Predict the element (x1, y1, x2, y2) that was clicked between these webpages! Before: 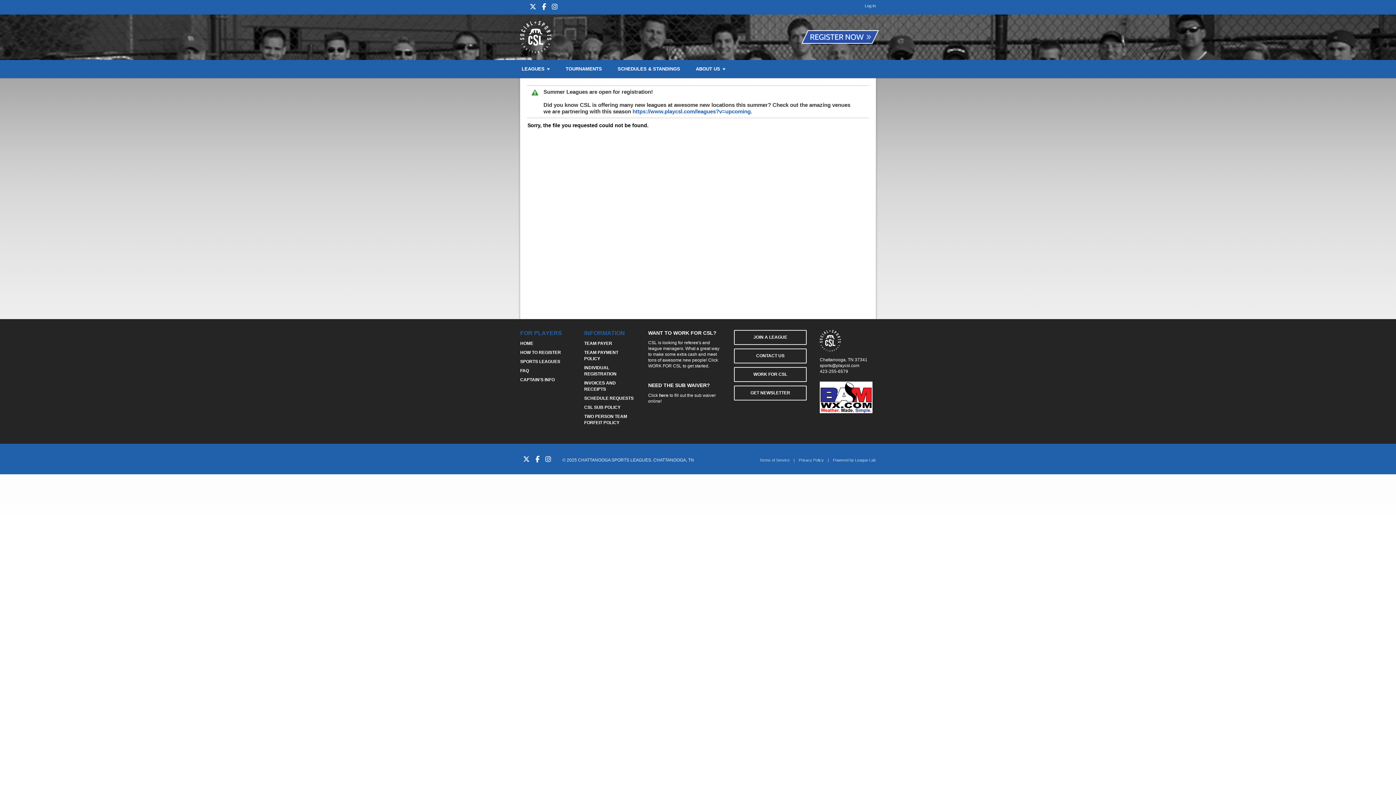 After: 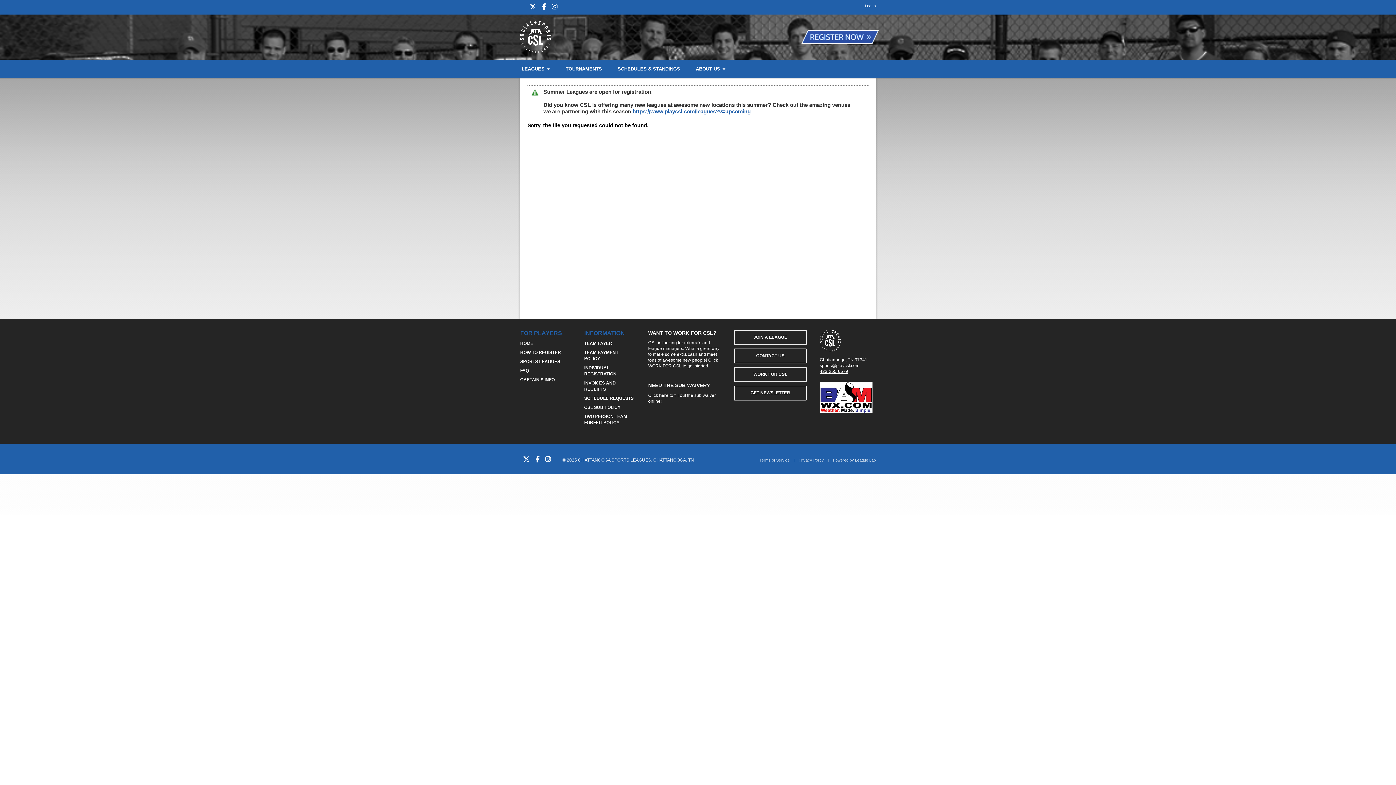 Action: label: 423-255-6579 bbox: (820, 369, 848, 374)